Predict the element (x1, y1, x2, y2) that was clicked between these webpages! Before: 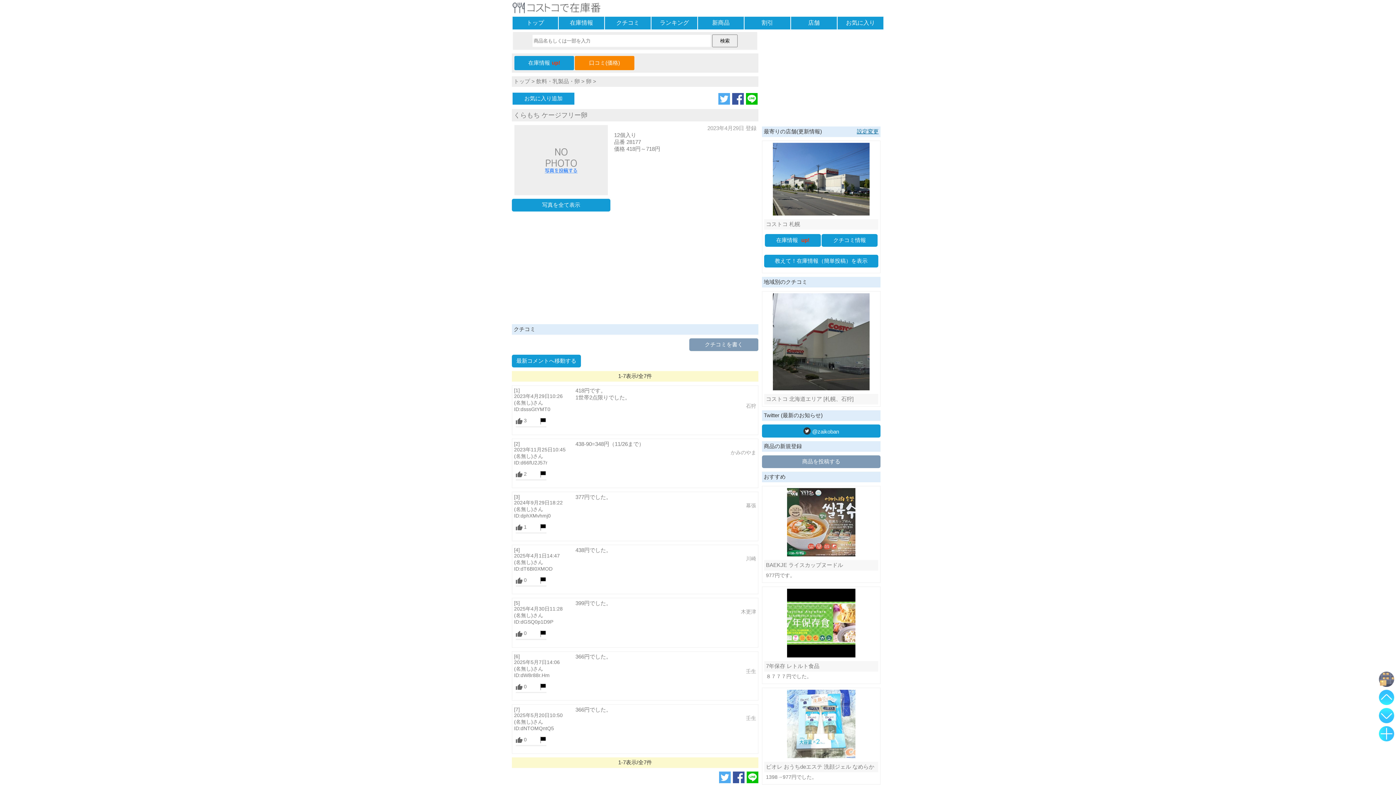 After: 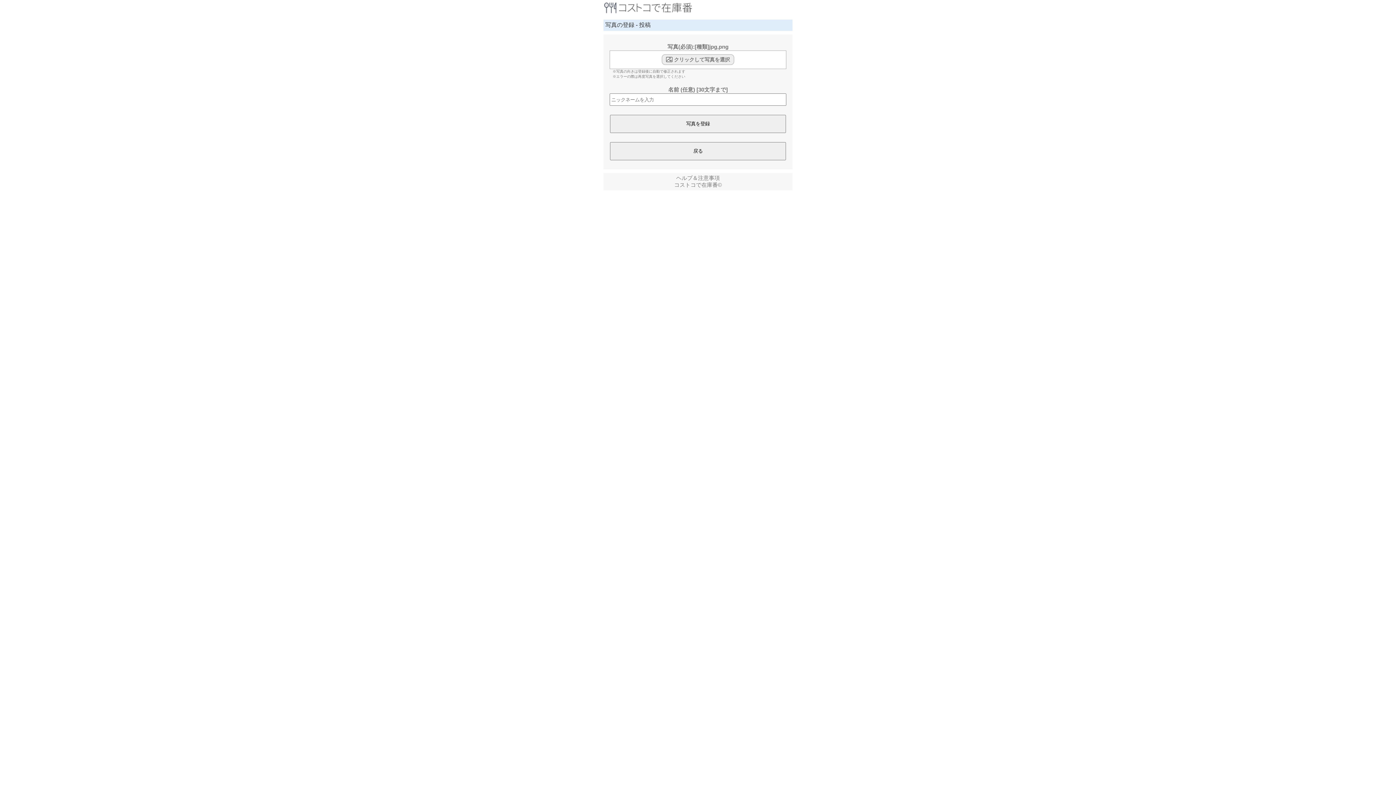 Action: bbox: (514, 156, 608, 162)